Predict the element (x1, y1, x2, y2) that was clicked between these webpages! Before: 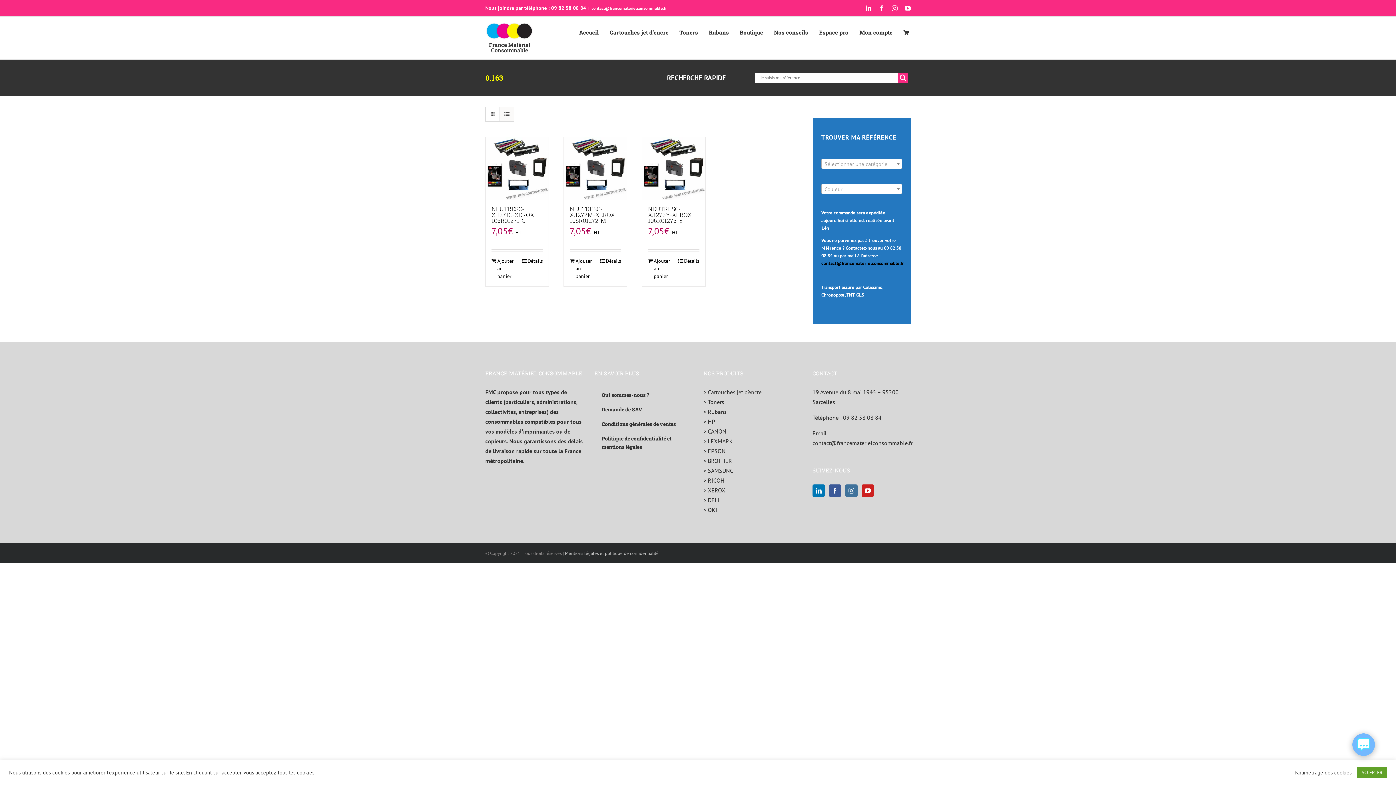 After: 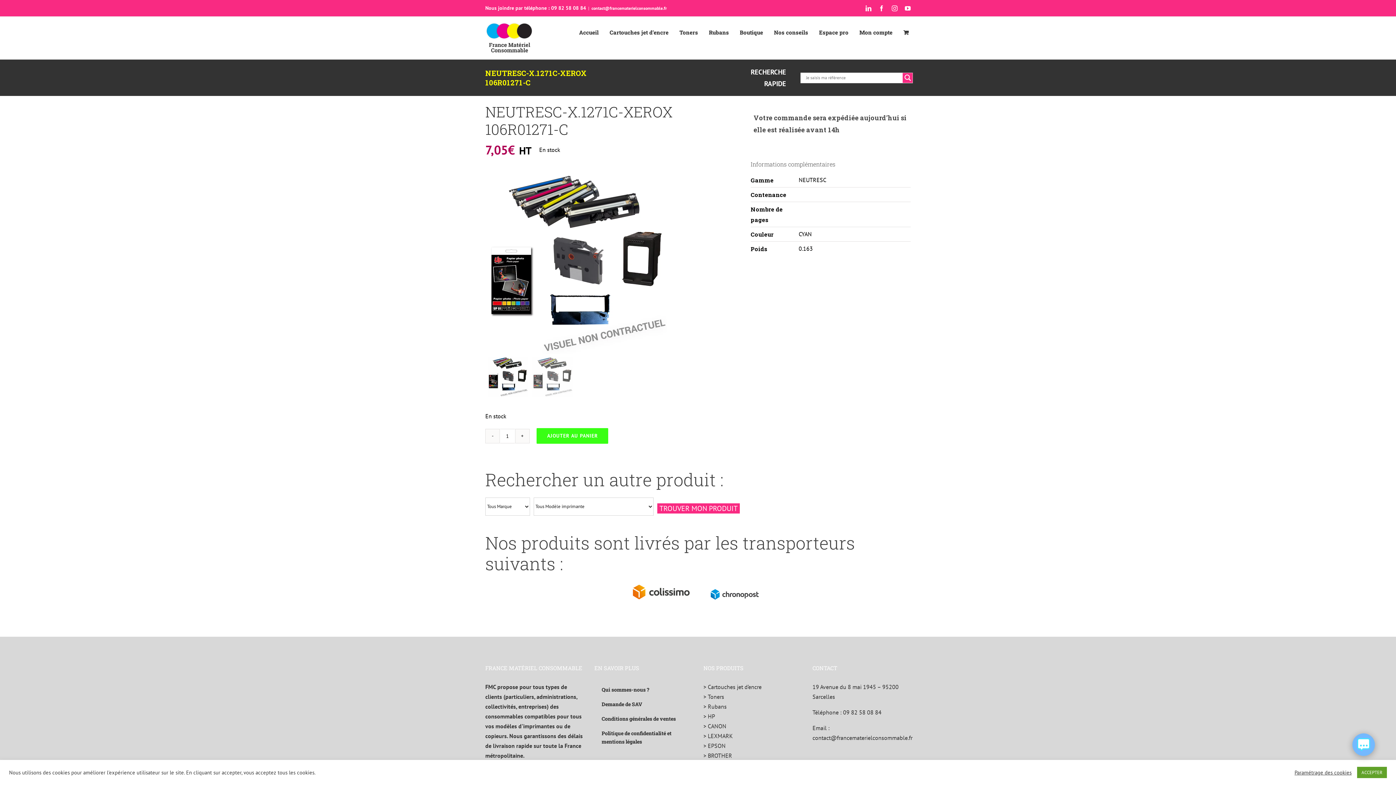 Action: label: NEUTRESC-X.1271C-XEROX 106R01271-C bbox: (485, 137, 548, 200)